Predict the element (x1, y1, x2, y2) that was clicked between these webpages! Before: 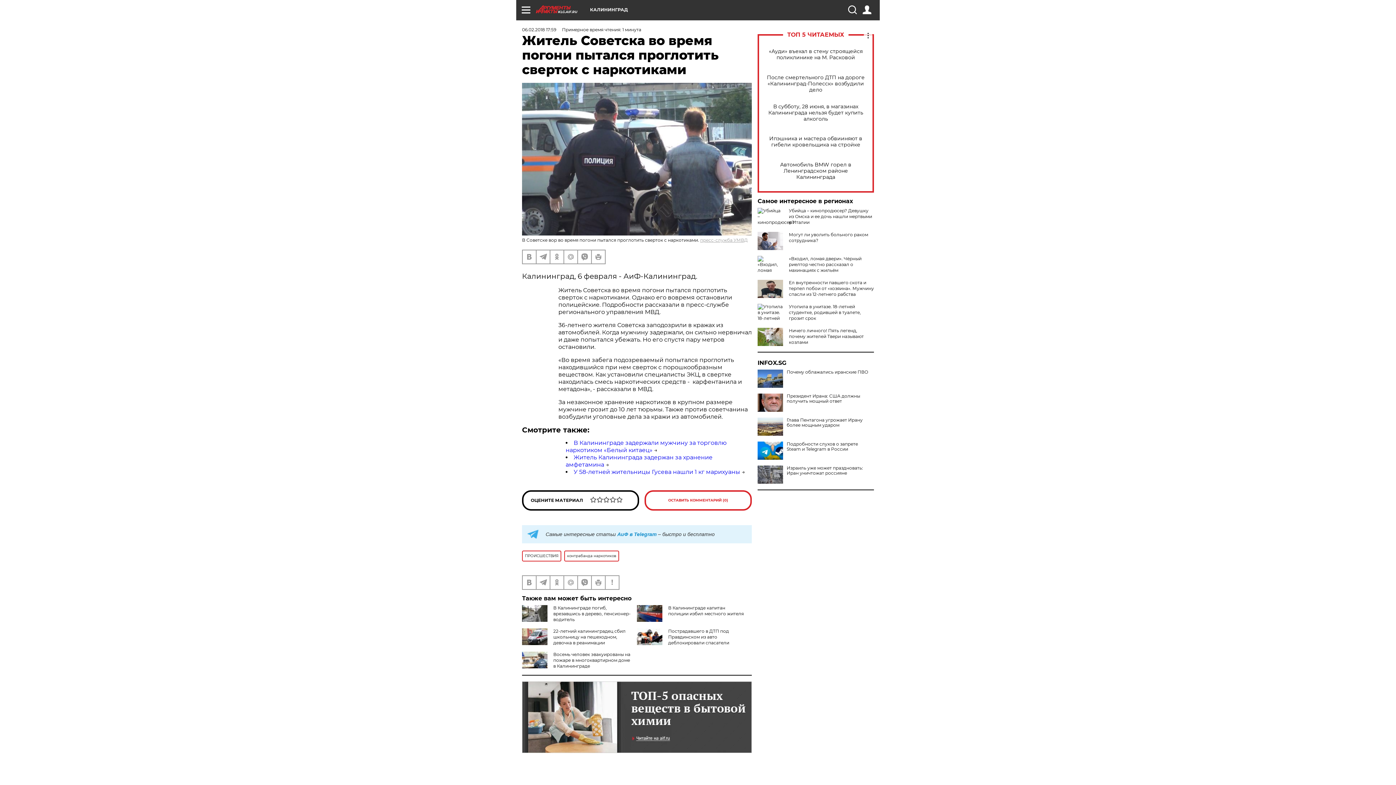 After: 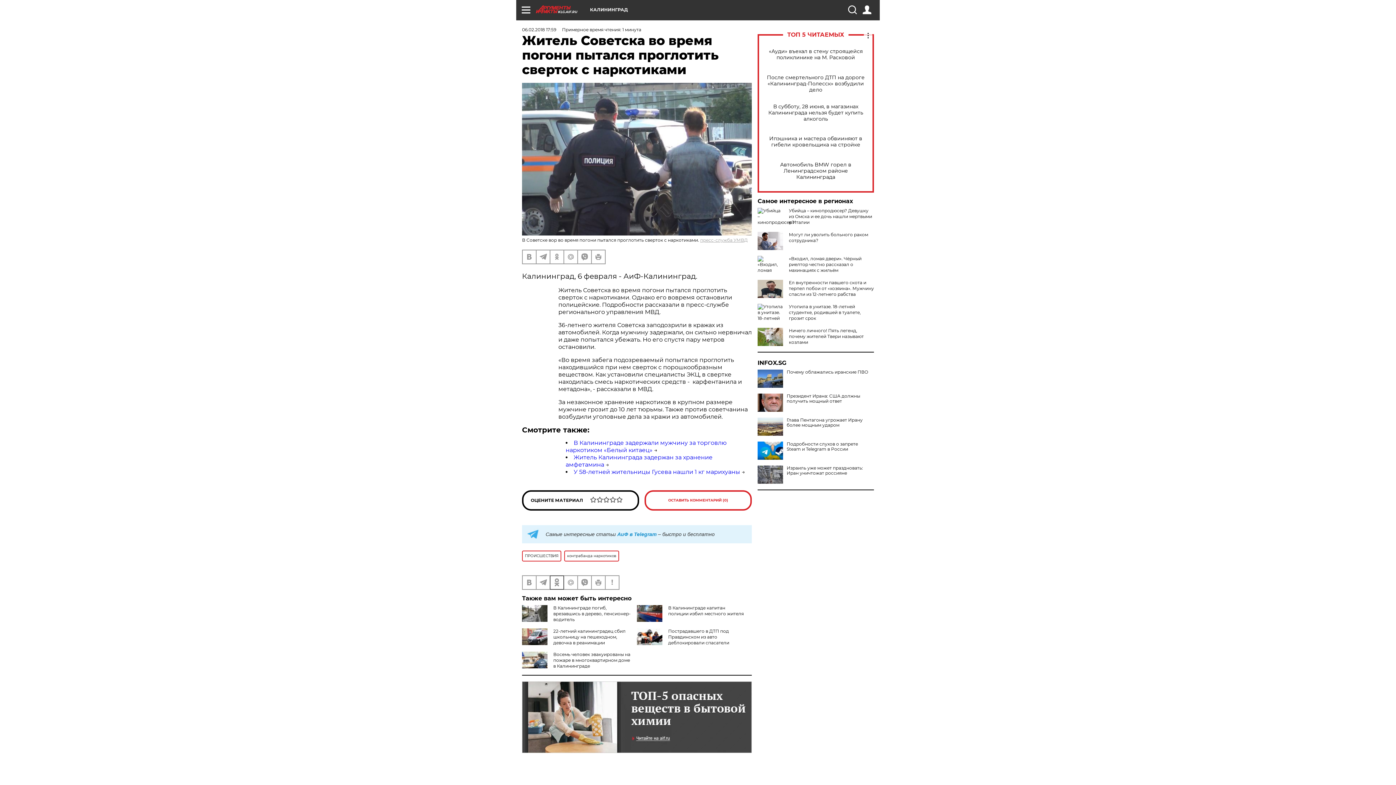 Action: bbox: (550, 576, 563, 589)